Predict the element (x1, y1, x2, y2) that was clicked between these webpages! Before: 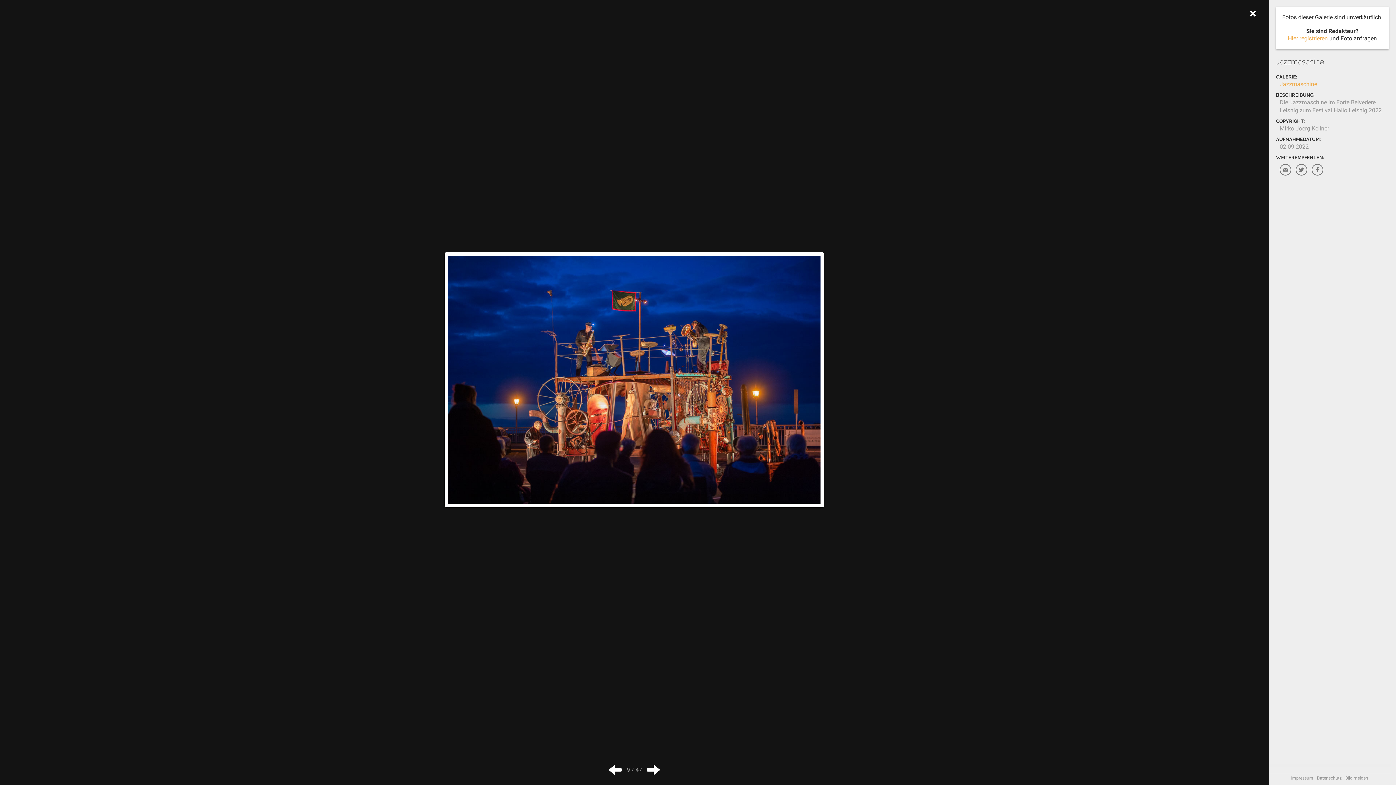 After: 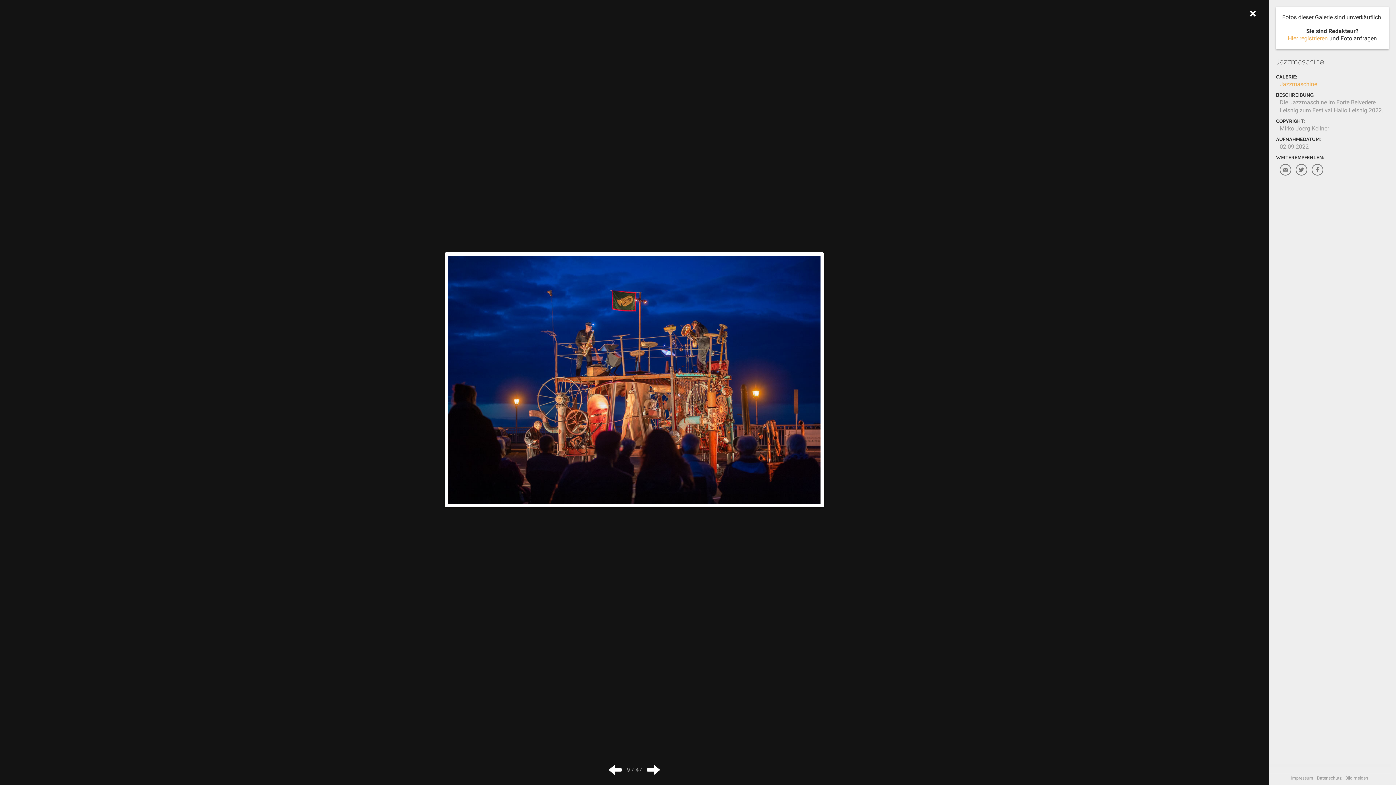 Action: bbox: (1345, 776, 1368, 781) label: Bild melden